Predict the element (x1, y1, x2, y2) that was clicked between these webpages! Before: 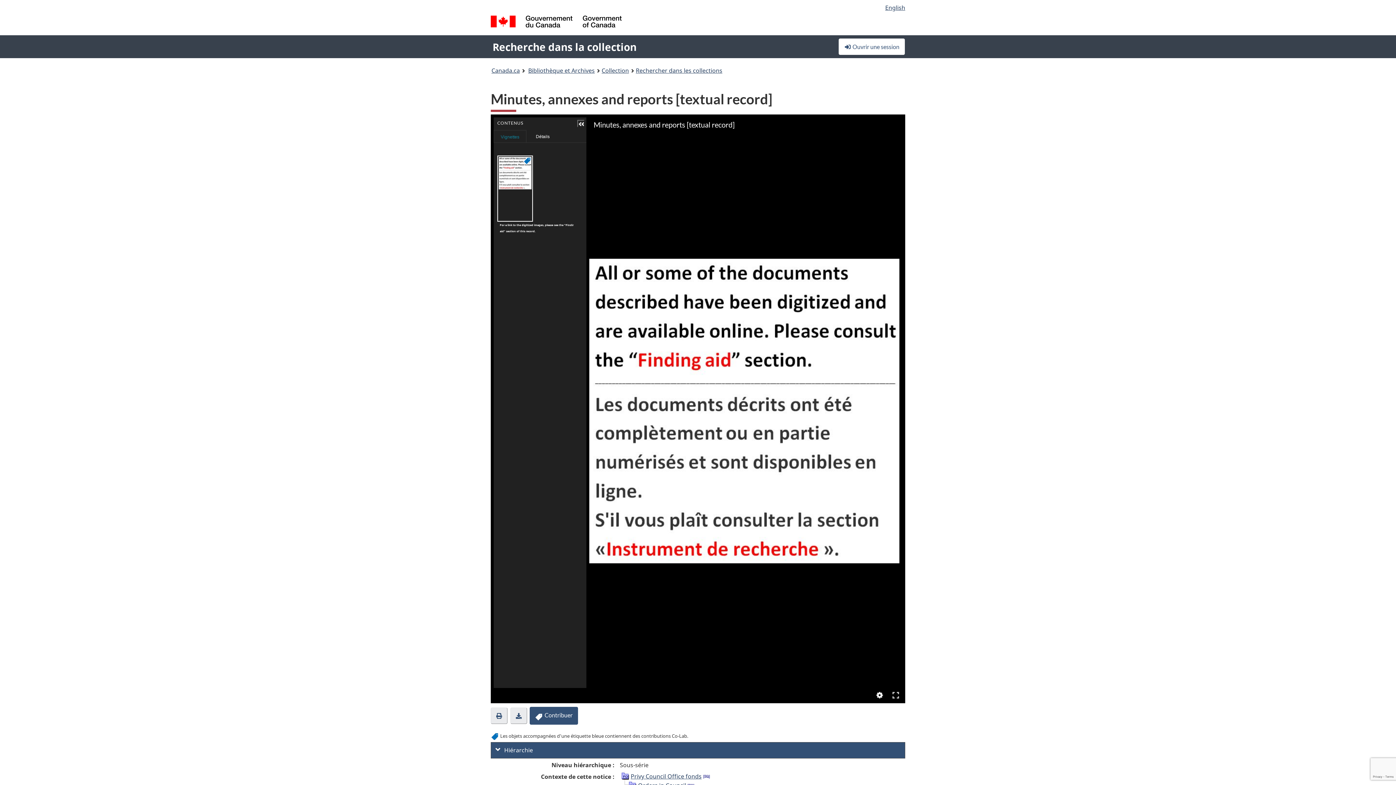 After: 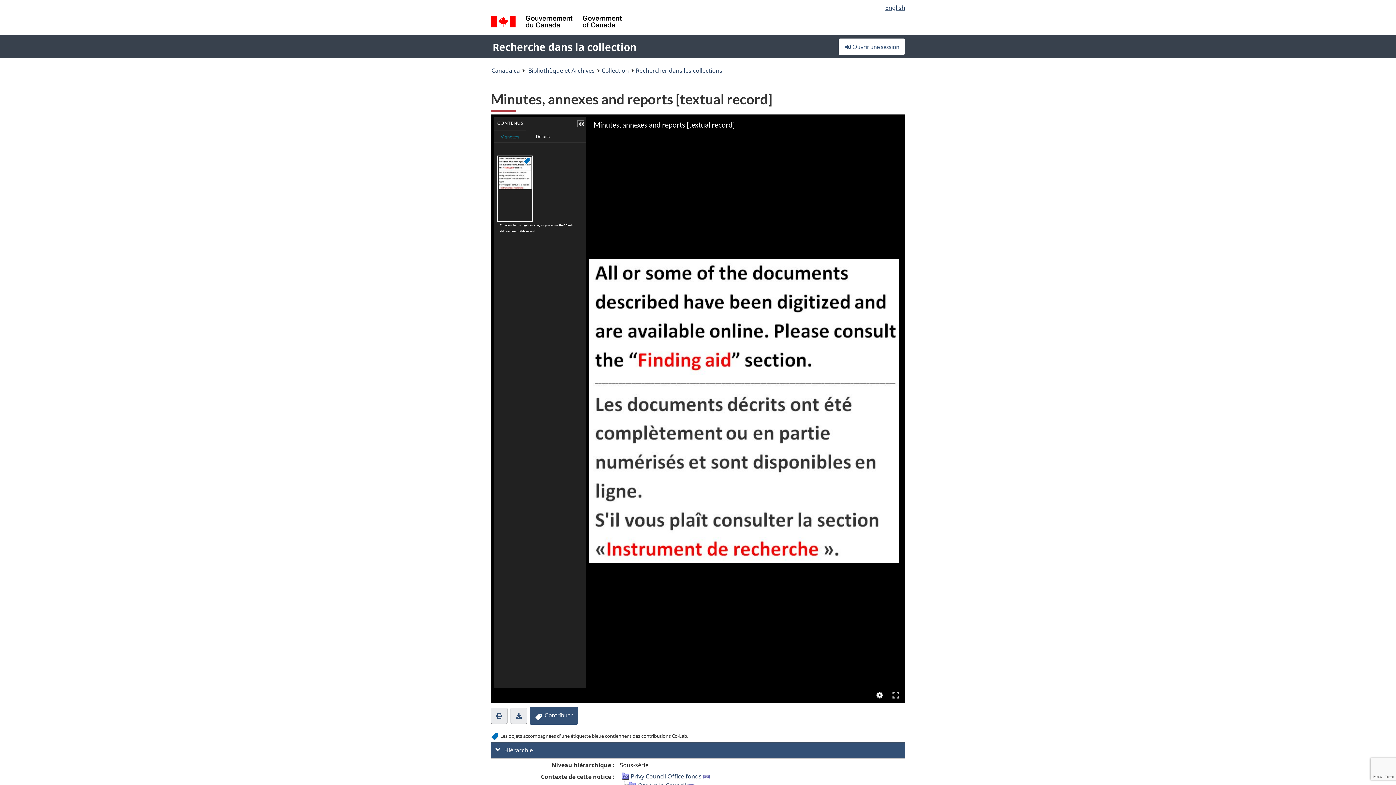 Action: label: Minutes, annexes and reports bbox: (645, 778, 728, 786)